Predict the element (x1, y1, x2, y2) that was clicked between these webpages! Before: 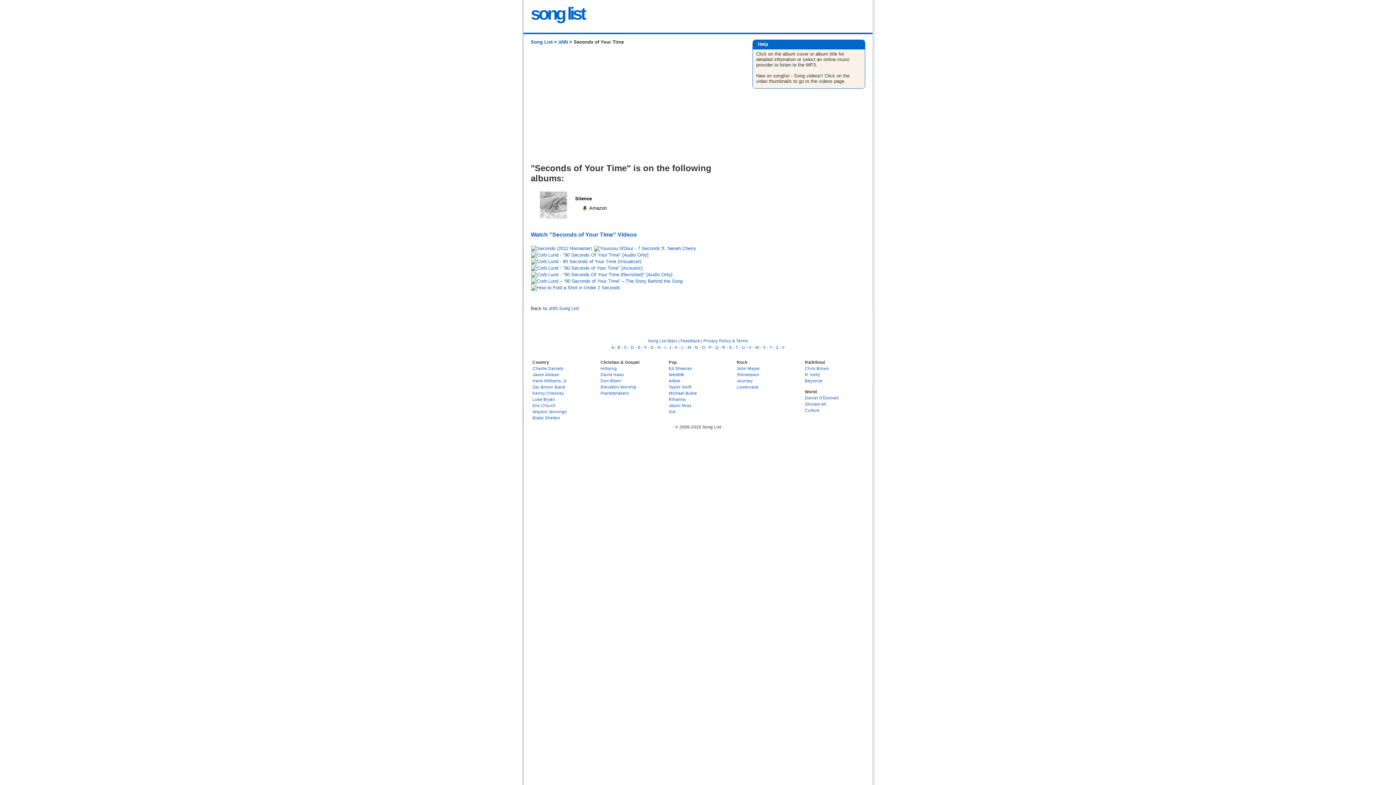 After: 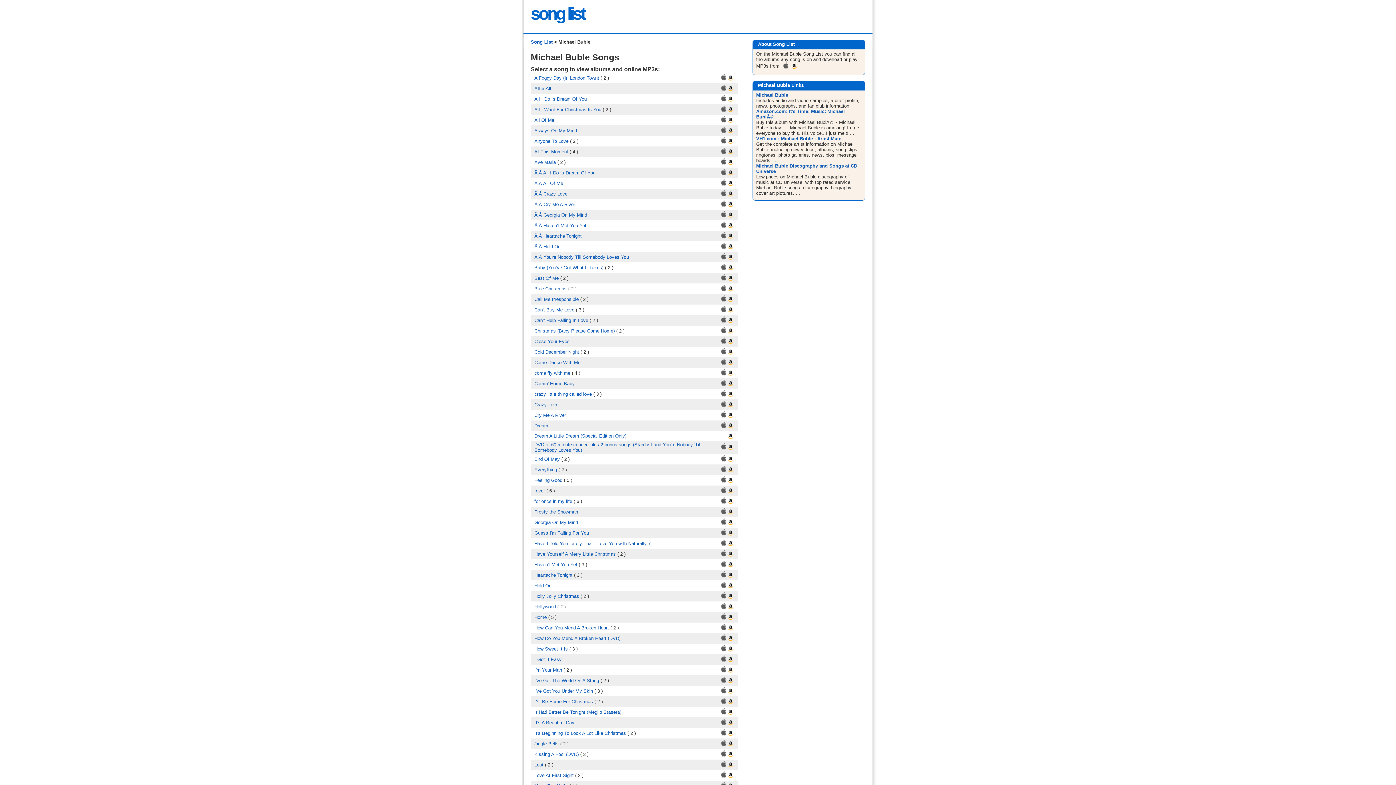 Action: bbox: (668, 391, 697, 395) label: Michael Buble